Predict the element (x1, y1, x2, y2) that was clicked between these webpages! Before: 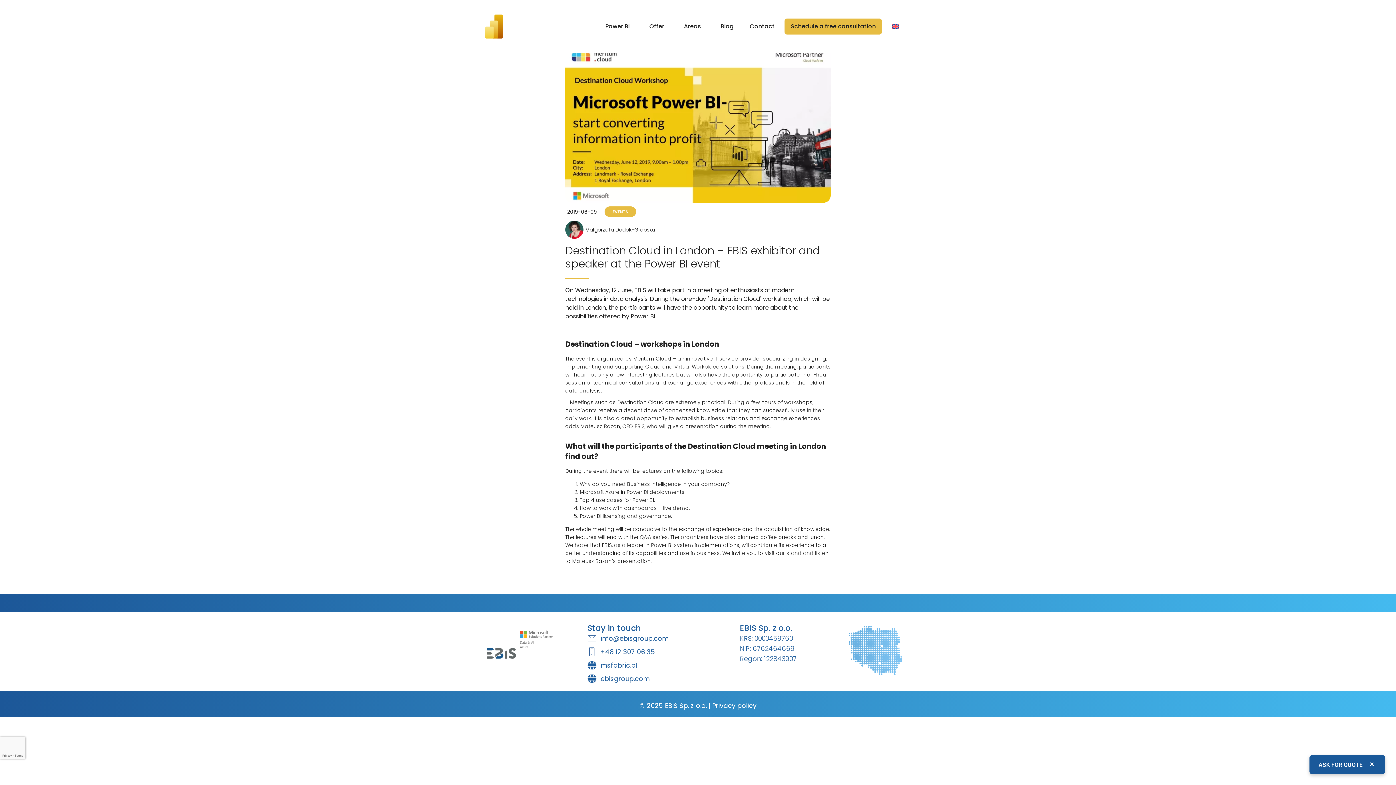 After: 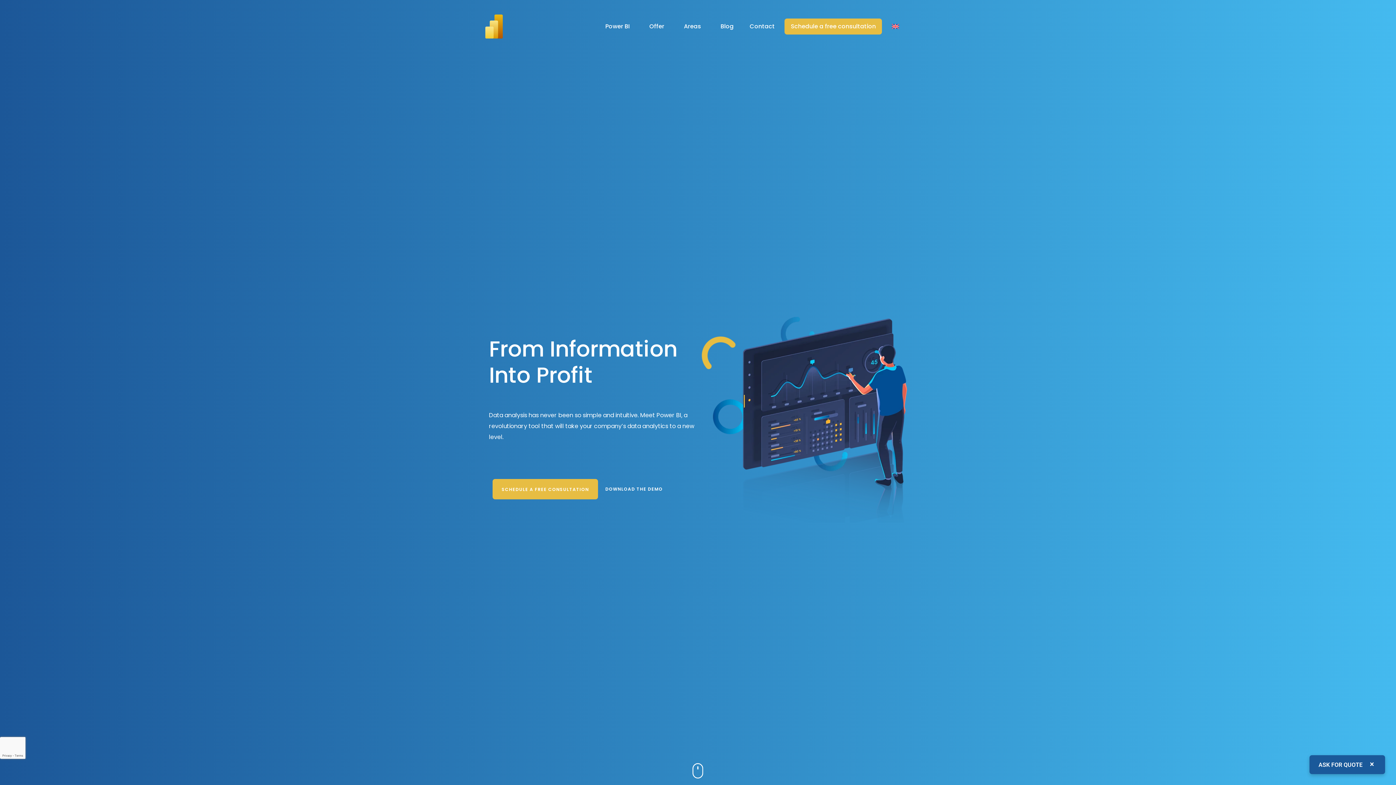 Action: bbox: (485, 14, 502, 38)